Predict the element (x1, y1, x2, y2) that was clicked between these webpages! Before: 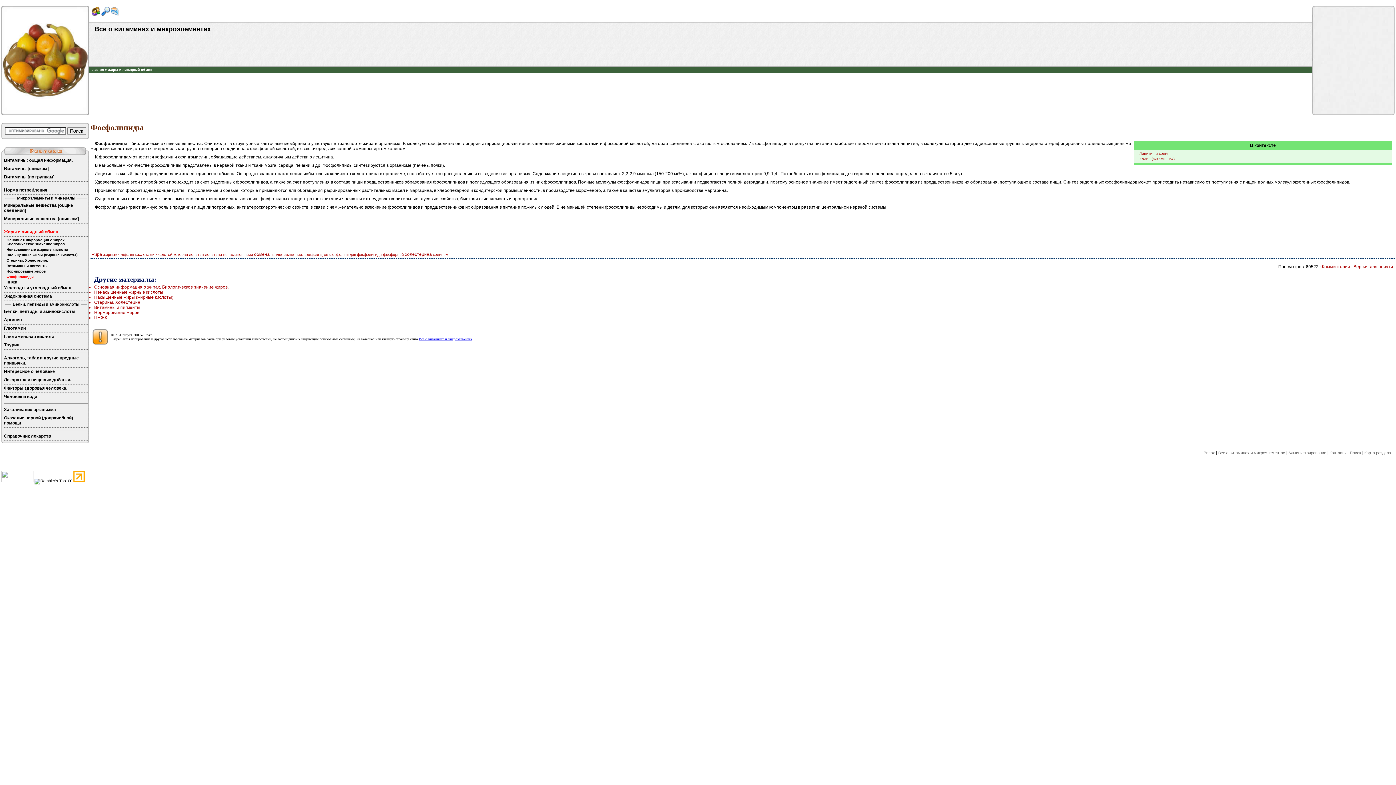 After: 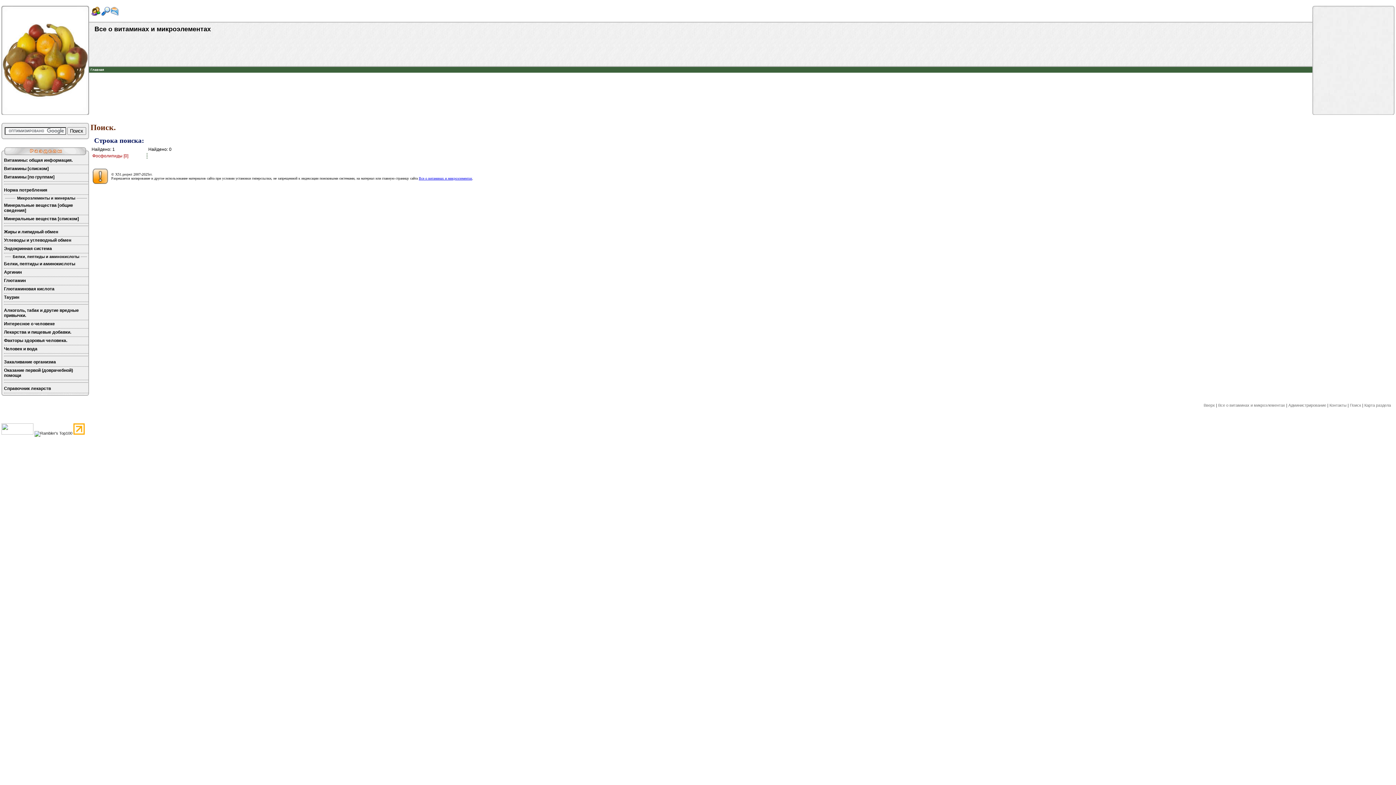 Action: label: фосфолипидам bbox: (304, 253, 328, 256)